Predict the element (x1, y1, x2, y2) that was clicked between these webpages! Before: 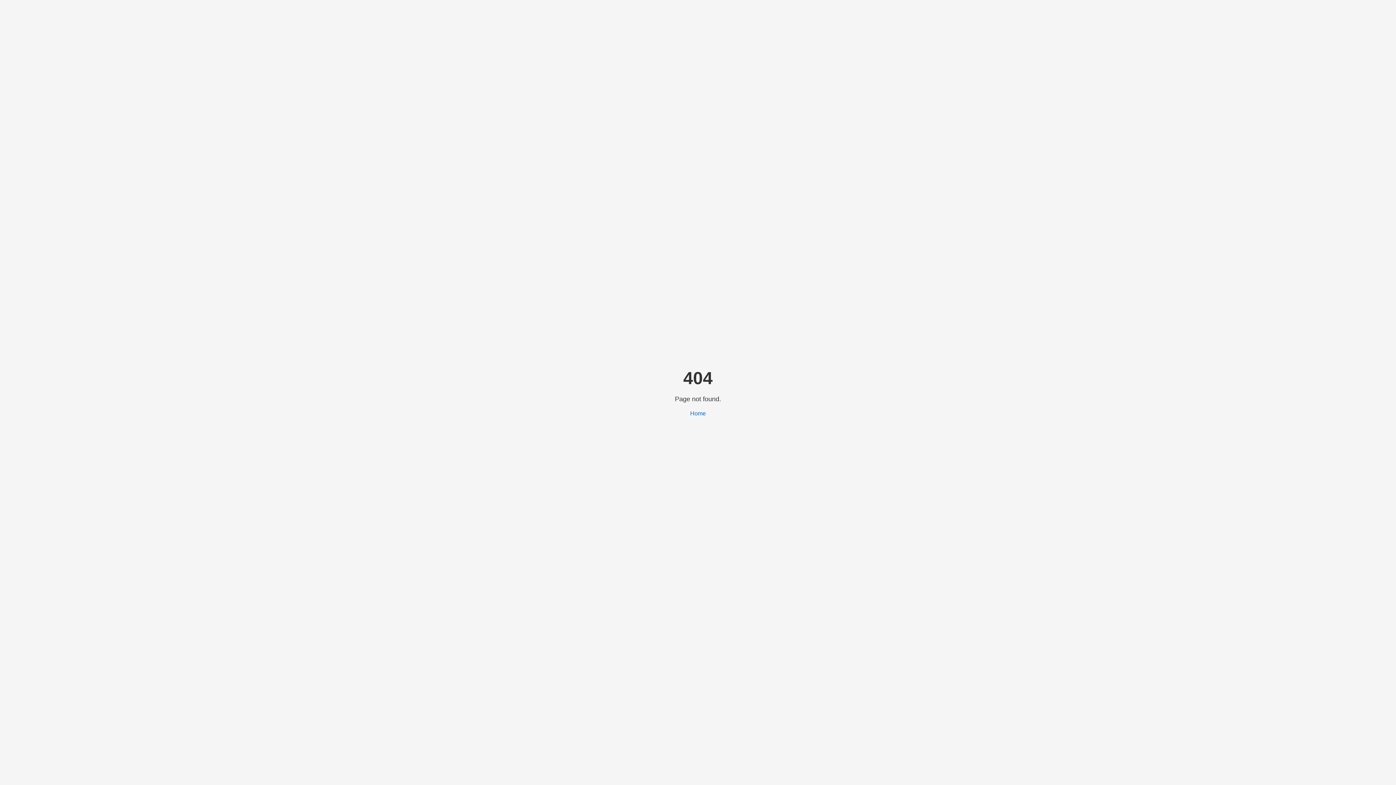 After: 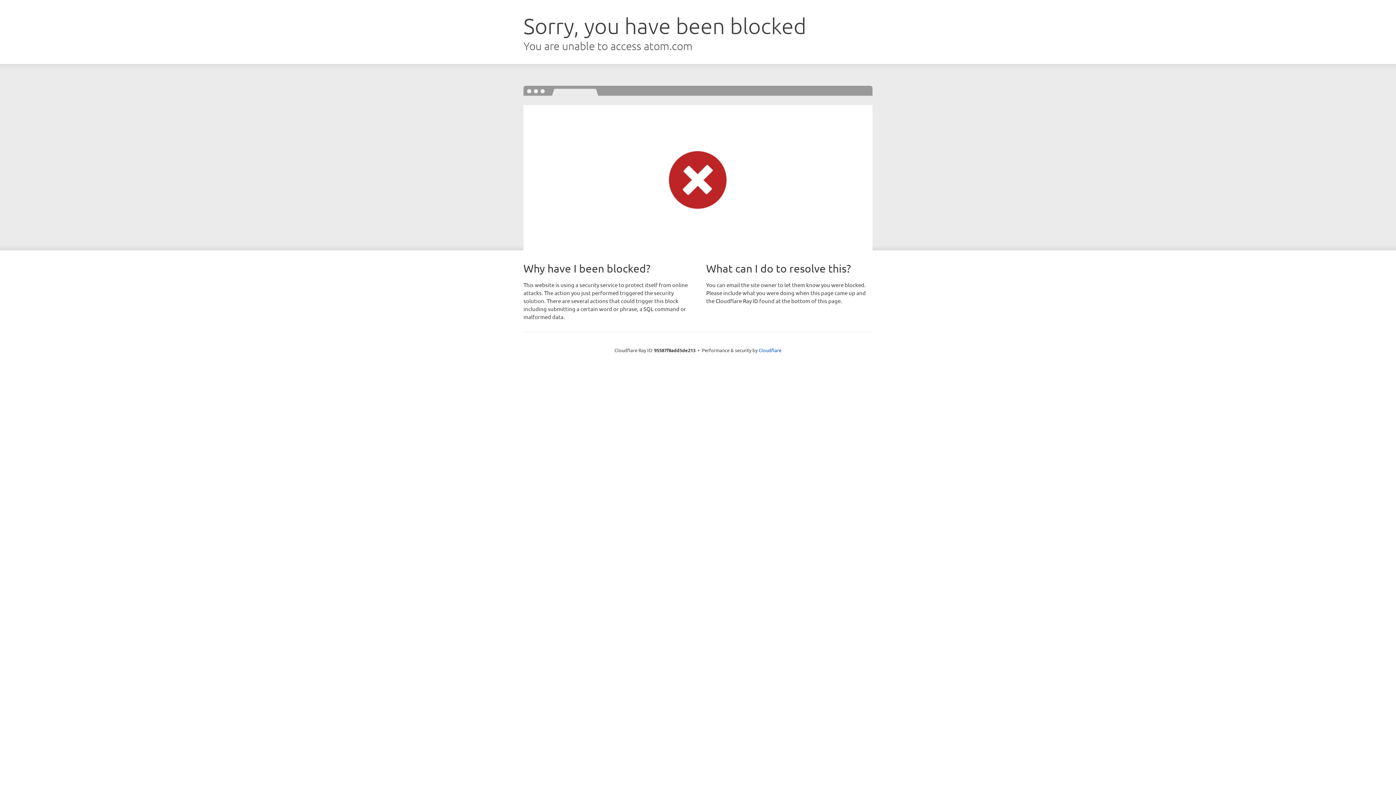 Action: label: Home bbox: (690, 410, 706, 416)